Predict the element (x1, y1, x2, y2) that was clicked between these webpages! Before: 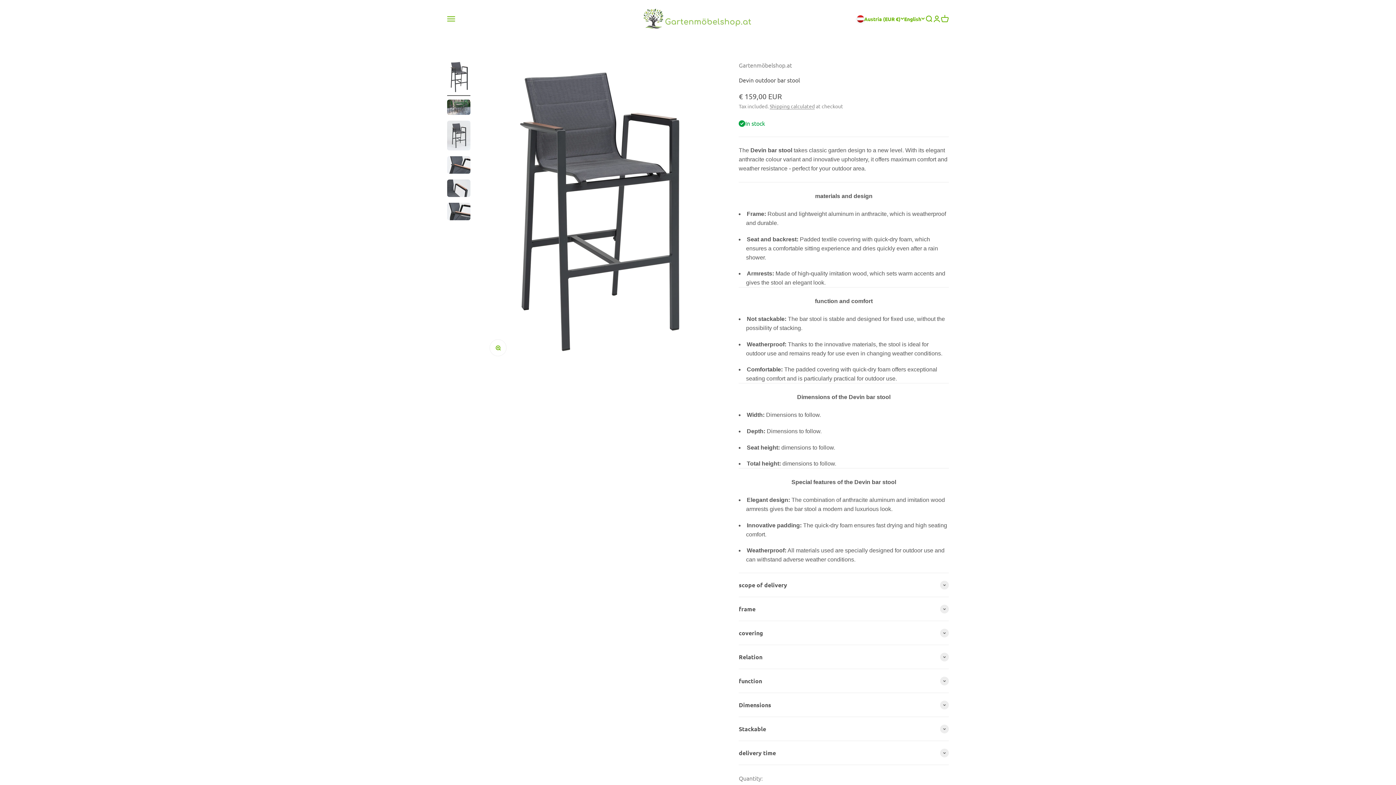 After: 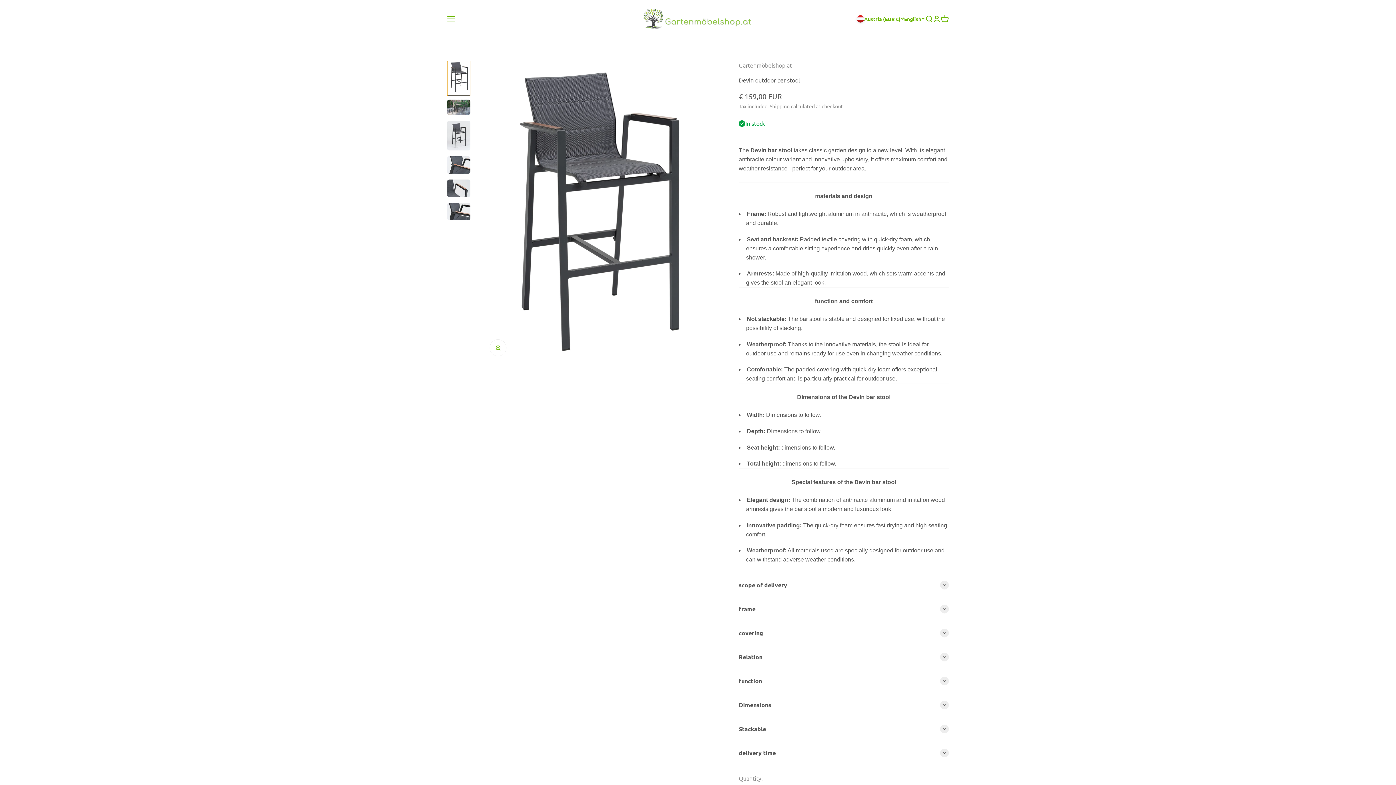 Action: bbox: (447, 60, 470, 95) label: Go to item 1